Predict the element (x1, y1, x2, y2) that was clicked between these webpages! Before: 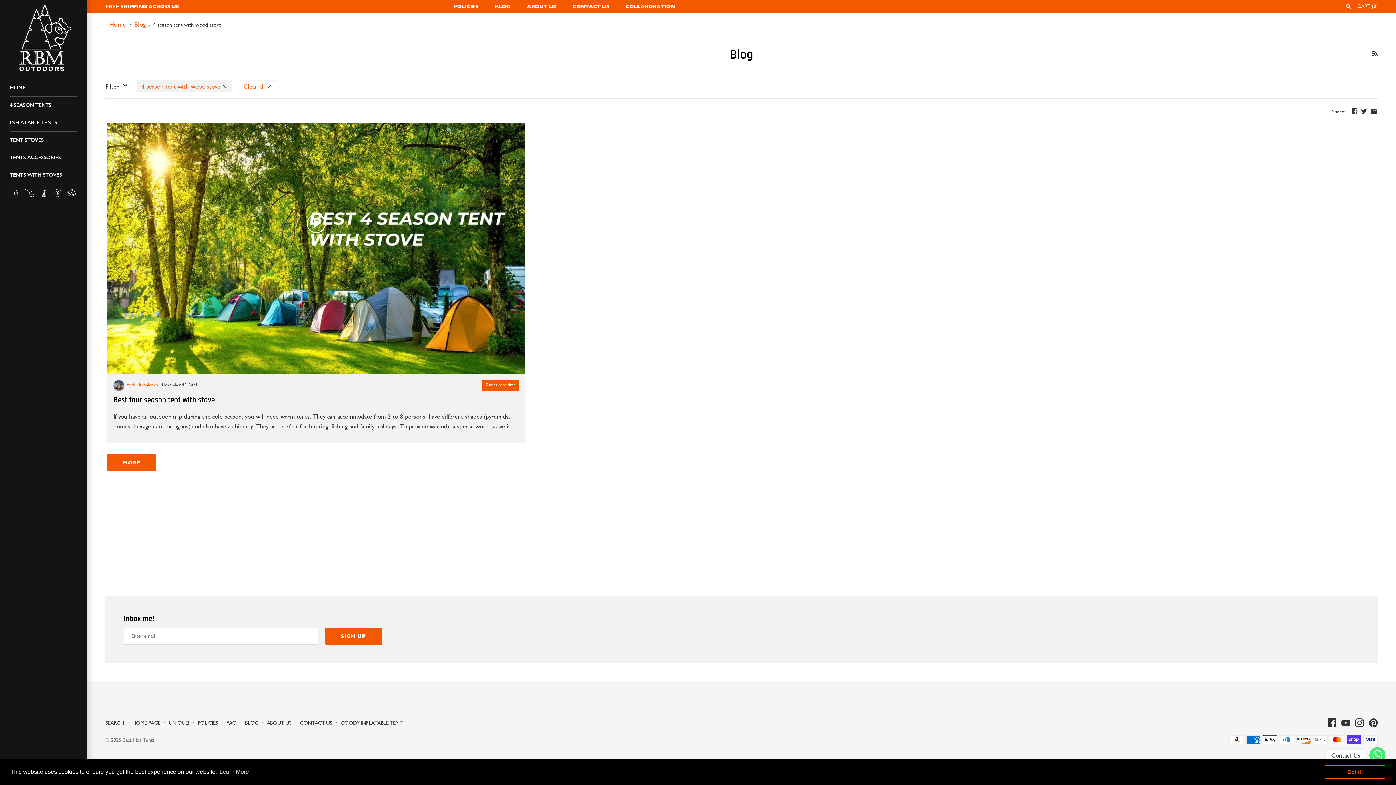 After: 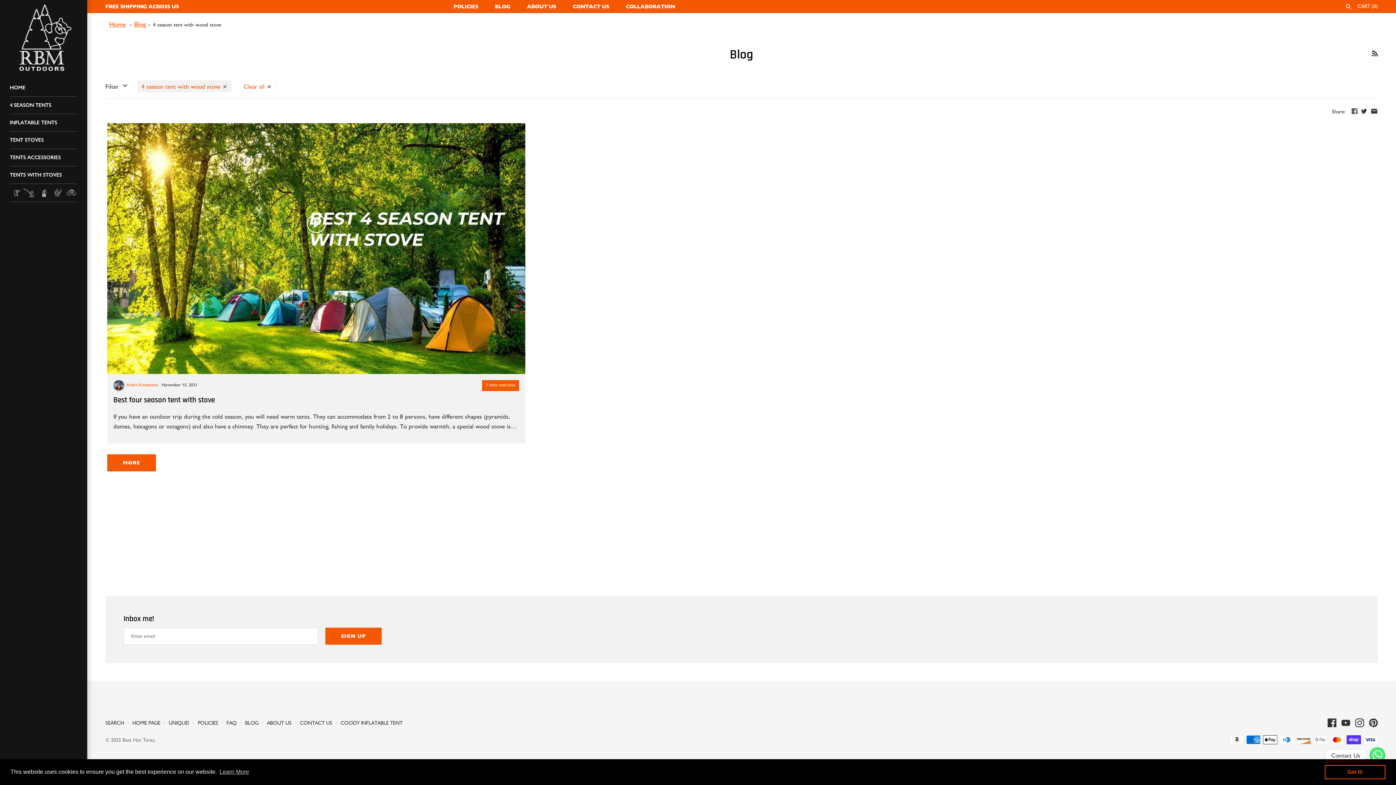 Action: bbox: (1352, 107, 1357, 114)